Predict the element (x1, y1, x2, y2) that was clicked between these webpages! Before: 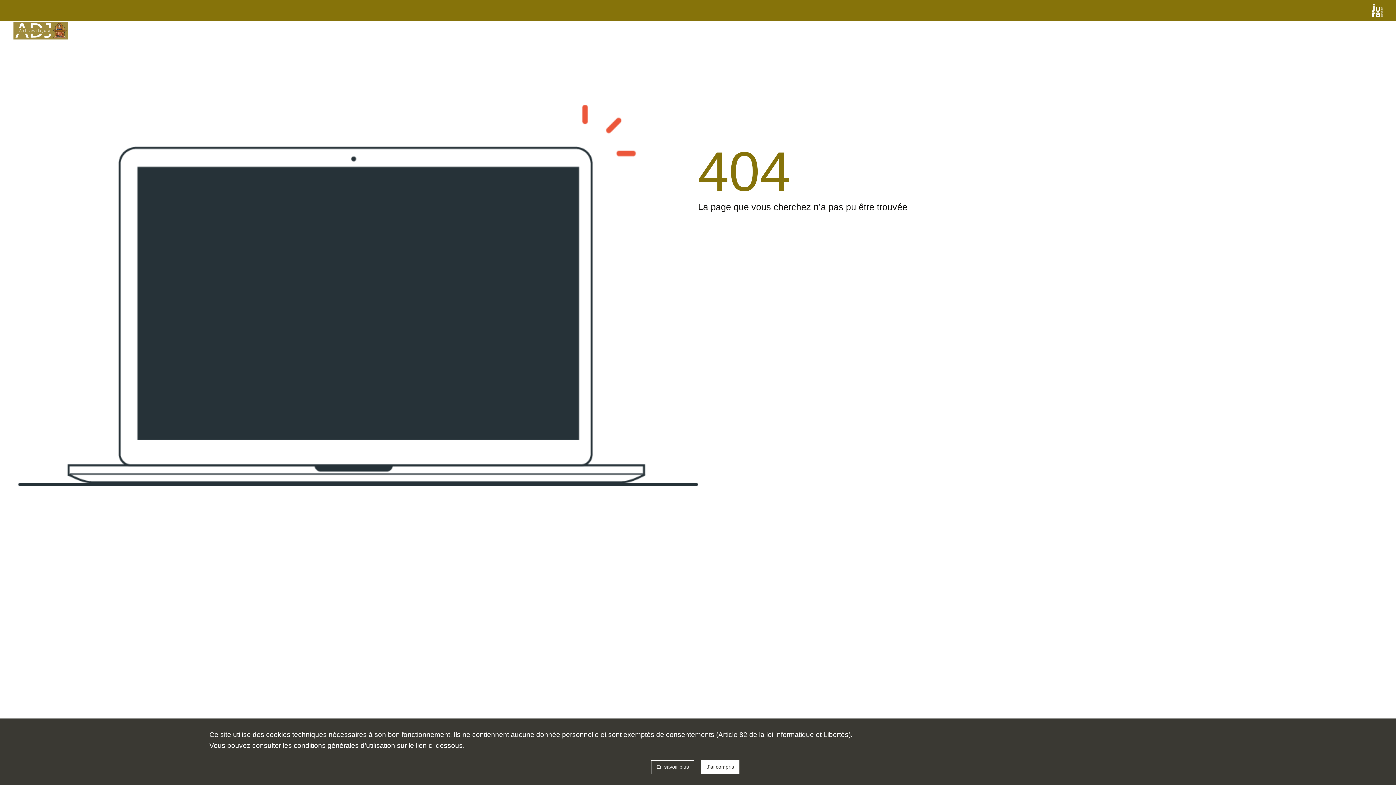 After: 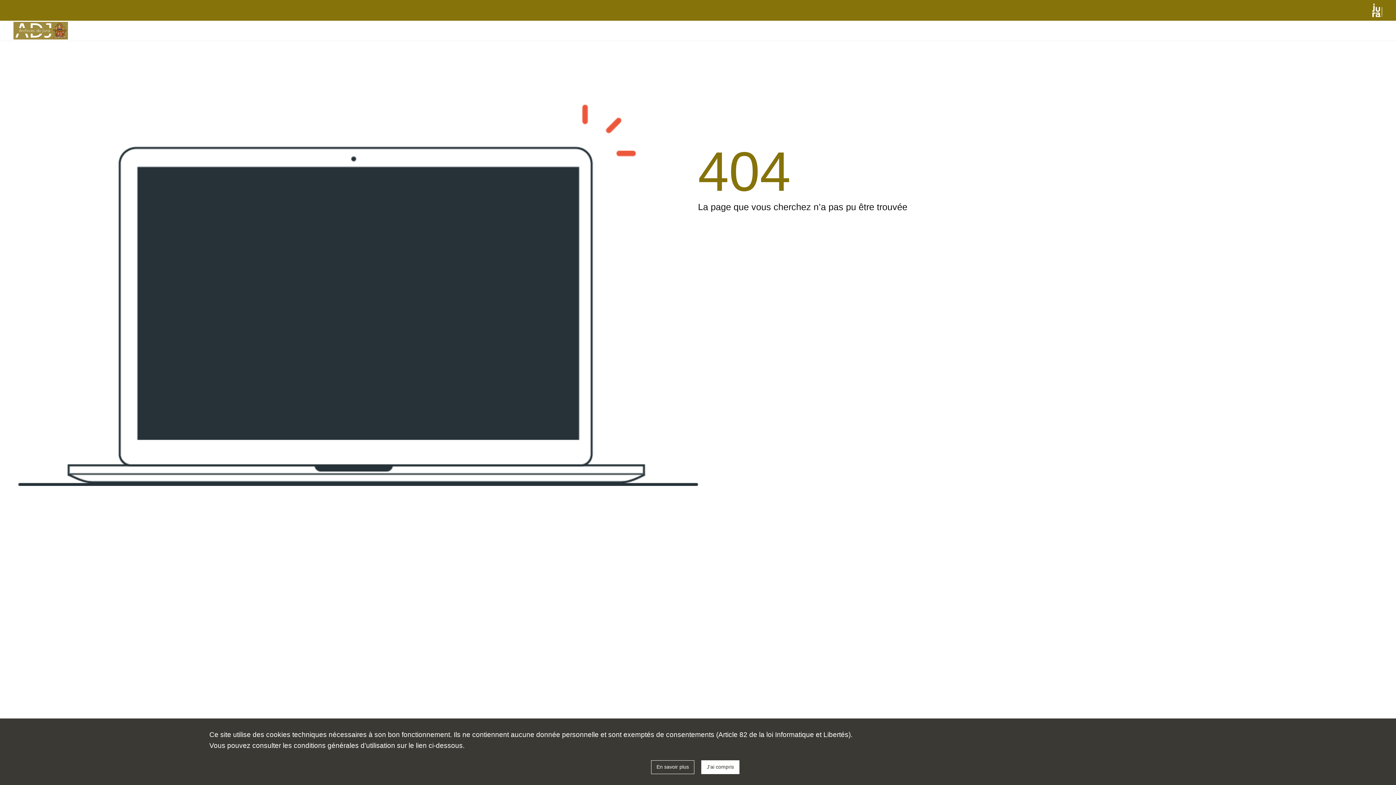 Action: bbox: (1372, 3, 1382, 17)